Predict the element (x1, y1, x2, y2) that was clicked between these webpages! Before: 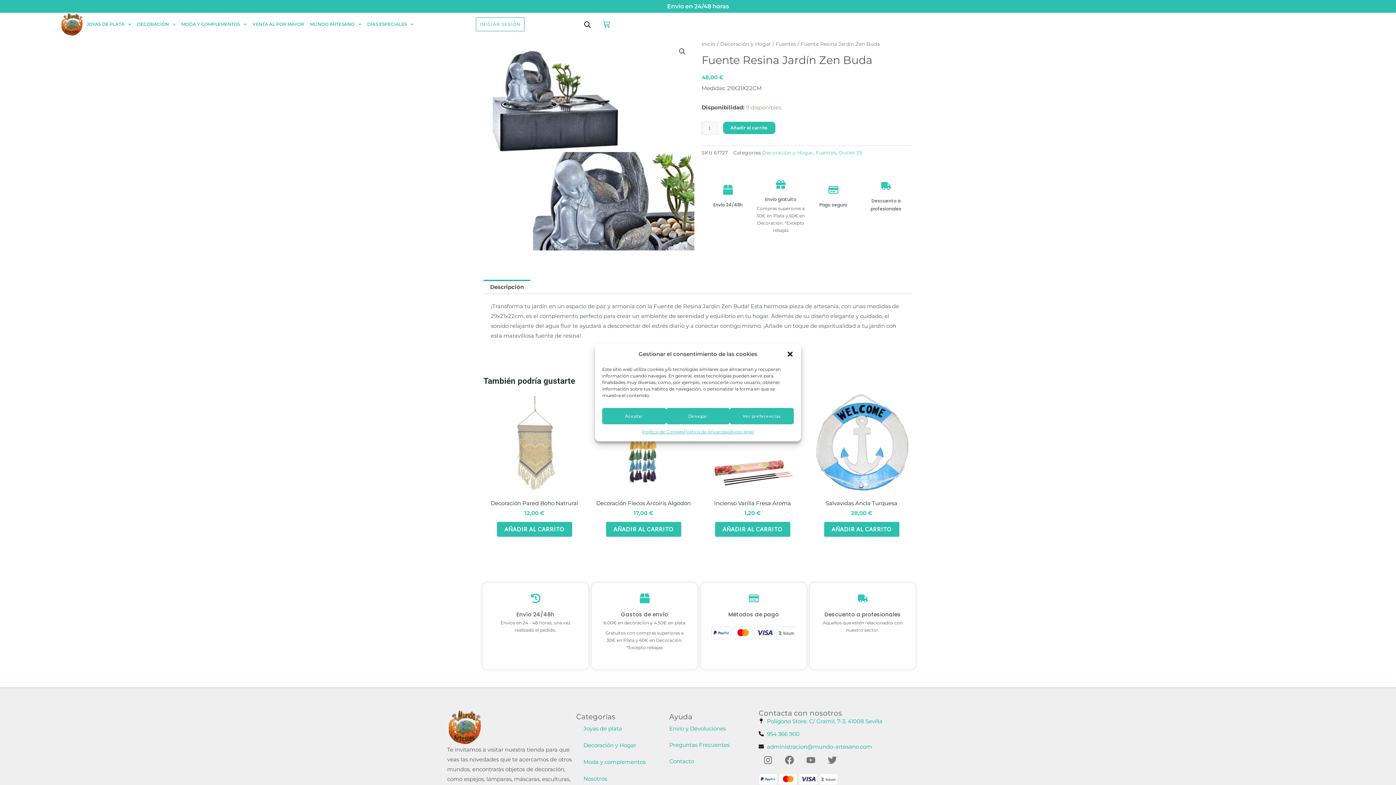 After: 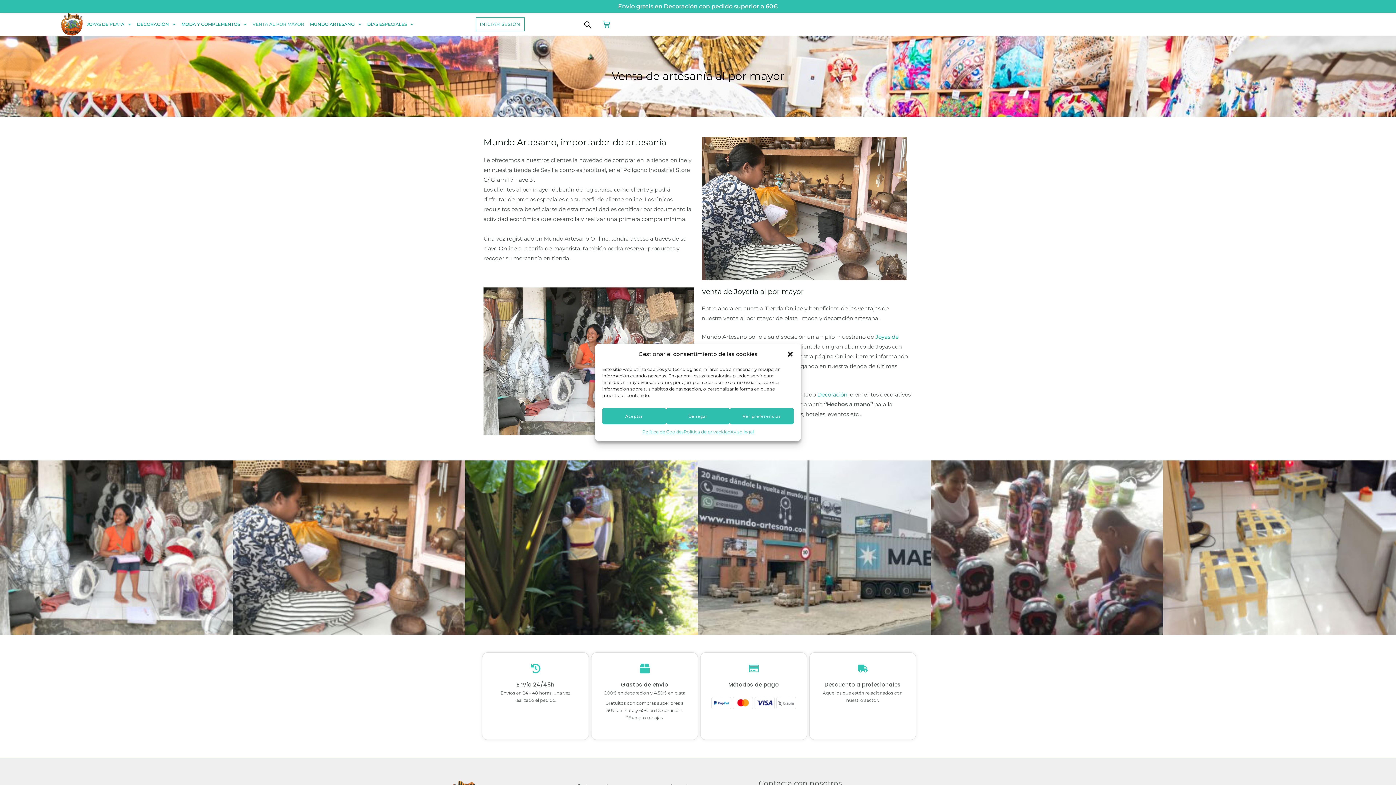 Action: bbox: (249, 17, 307, 30) label: VENTA AL POR MAYOR